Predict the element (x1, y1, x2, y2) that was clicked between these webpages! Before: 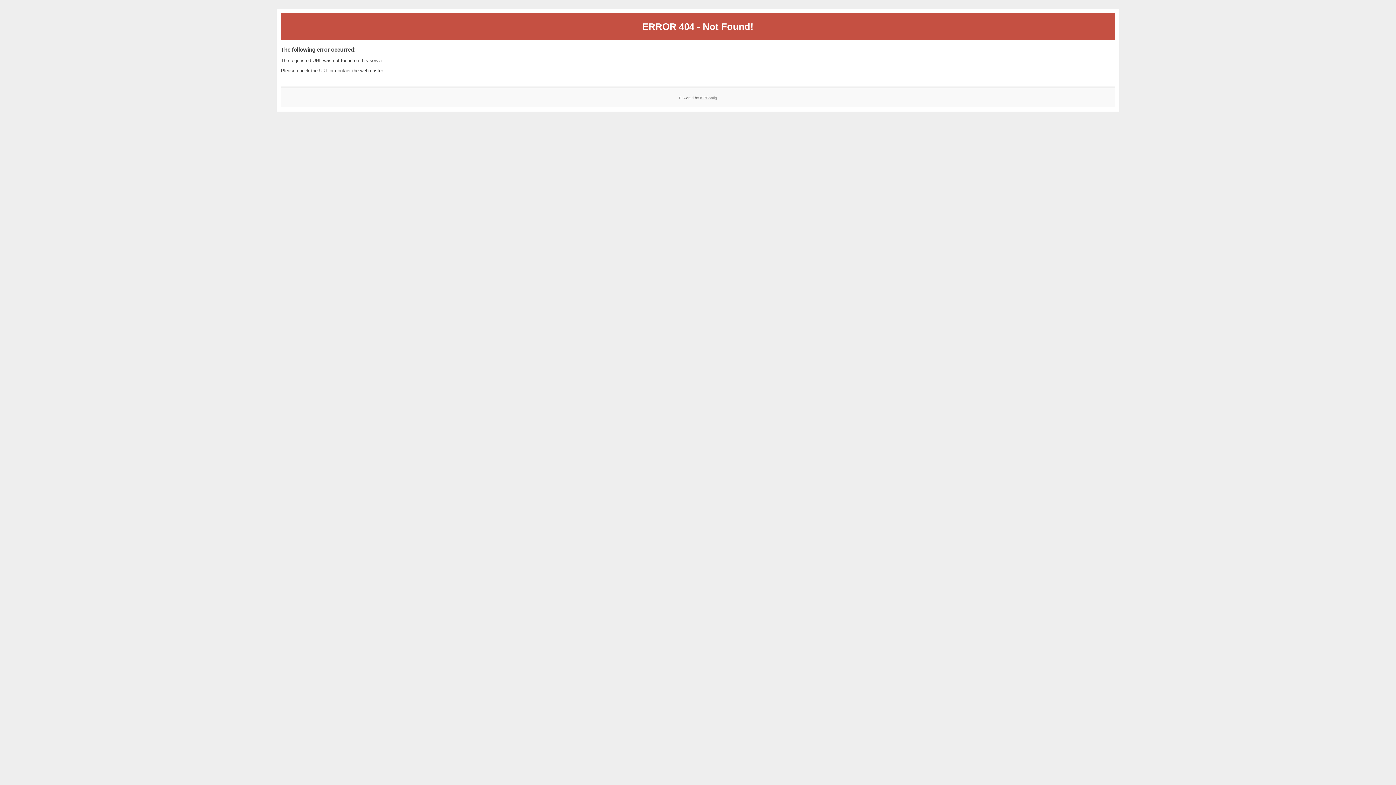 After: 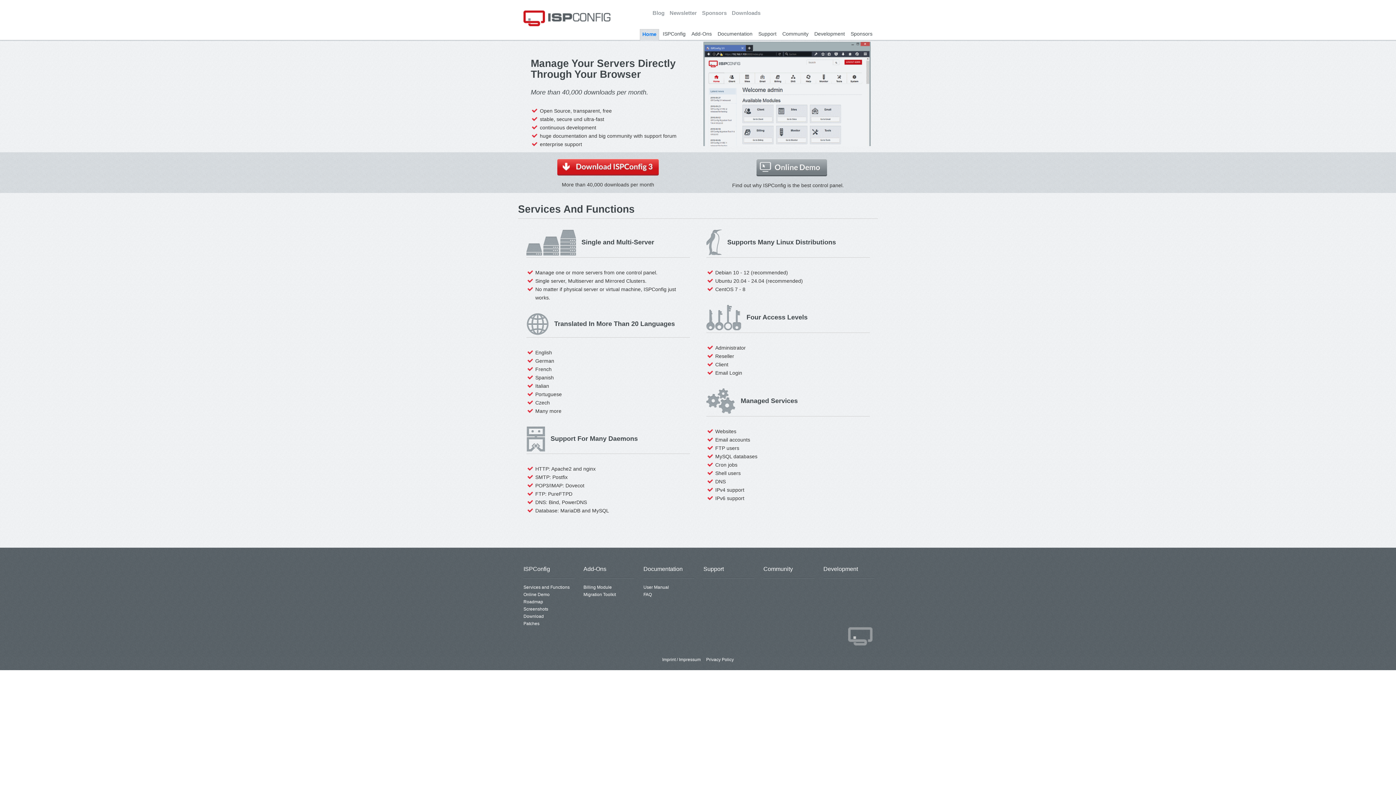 Action: label: ISPConfig bbox: (700, 95, 717, 99)